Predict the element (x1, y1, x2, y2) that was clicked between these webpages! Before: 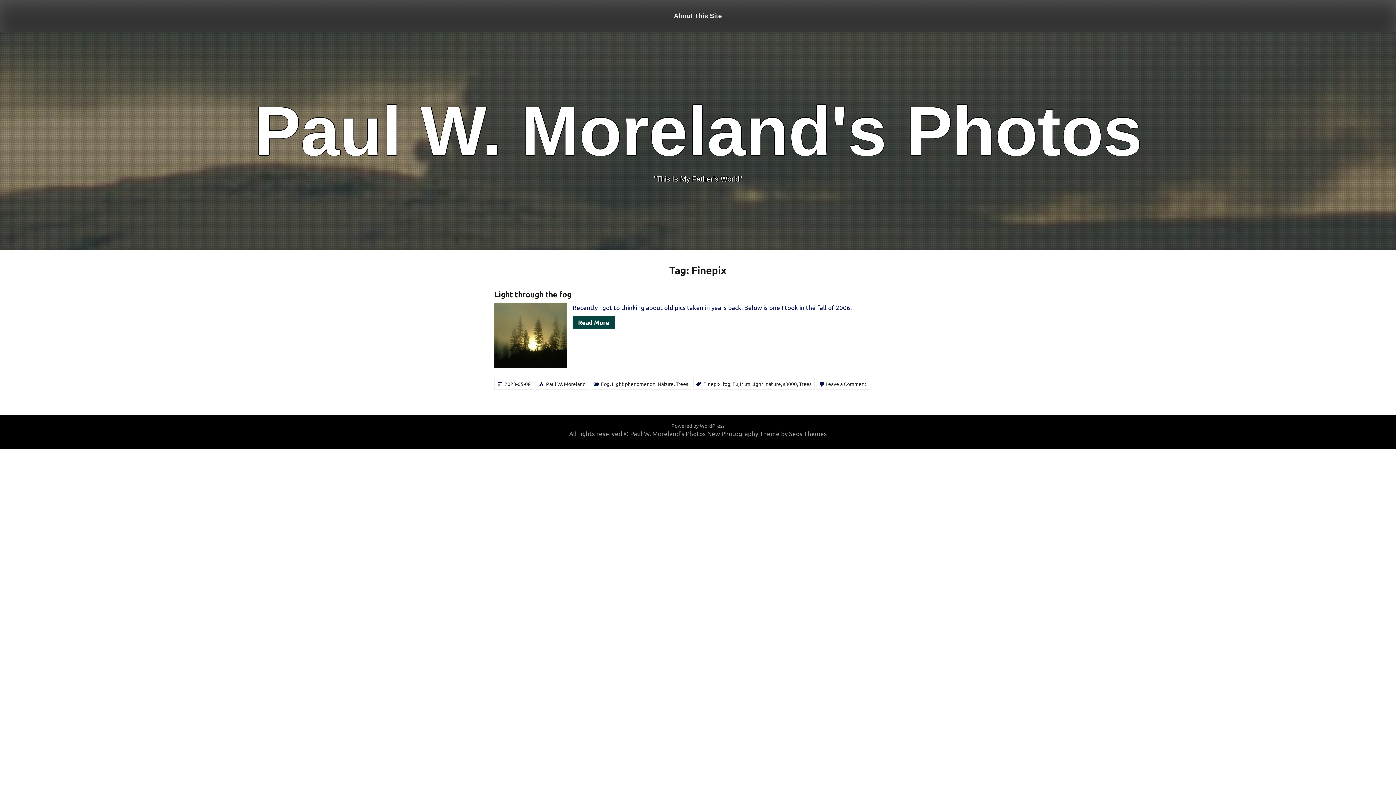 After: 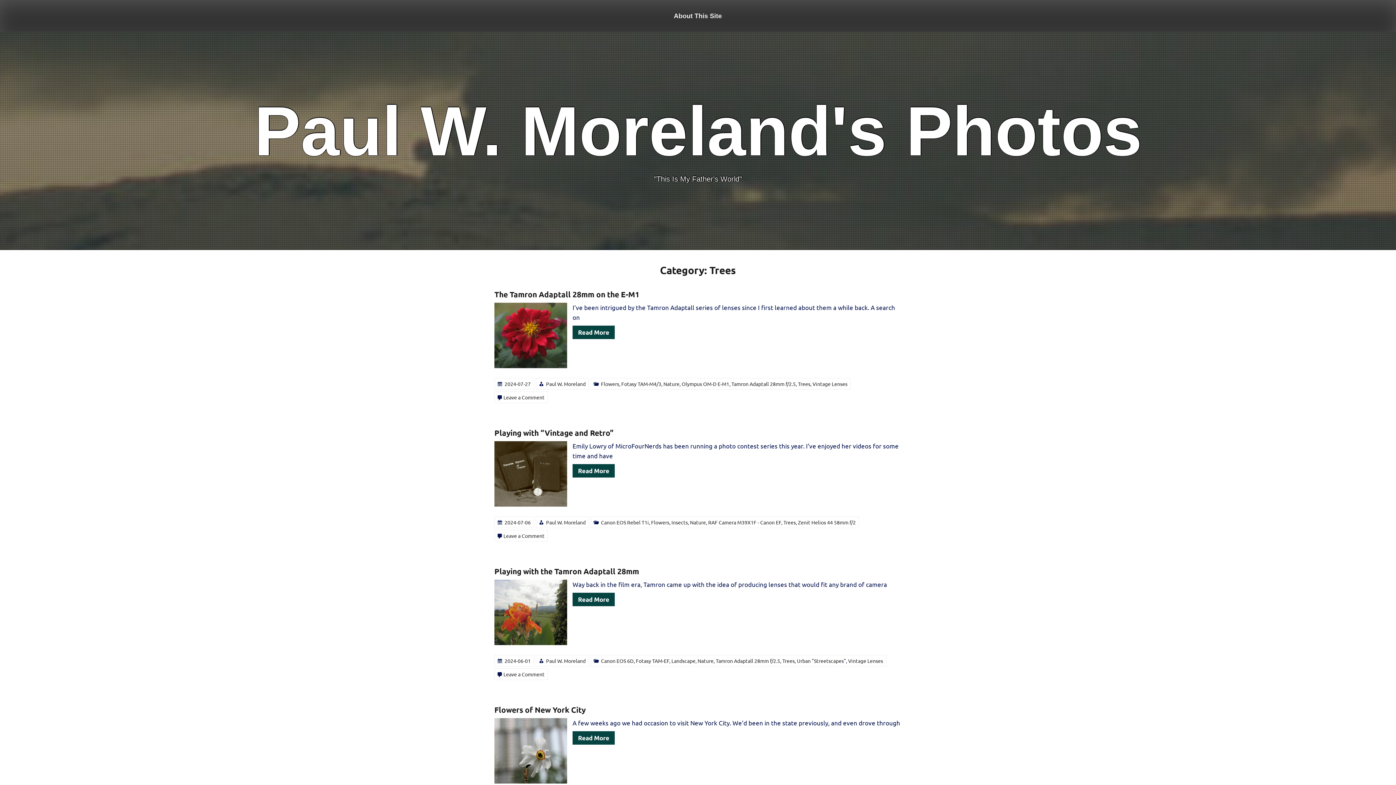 Action: label: Trees bbox: (676, 380, 688, 387)